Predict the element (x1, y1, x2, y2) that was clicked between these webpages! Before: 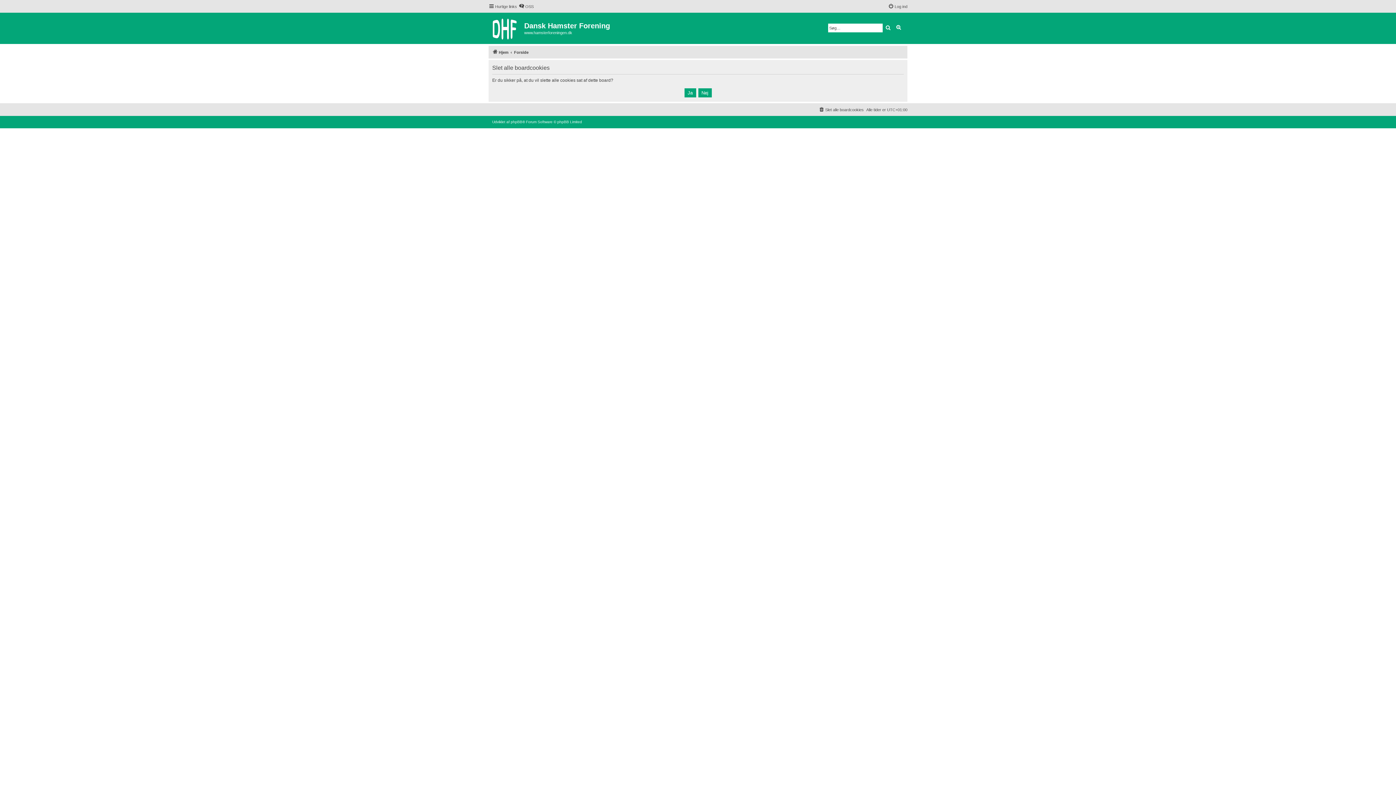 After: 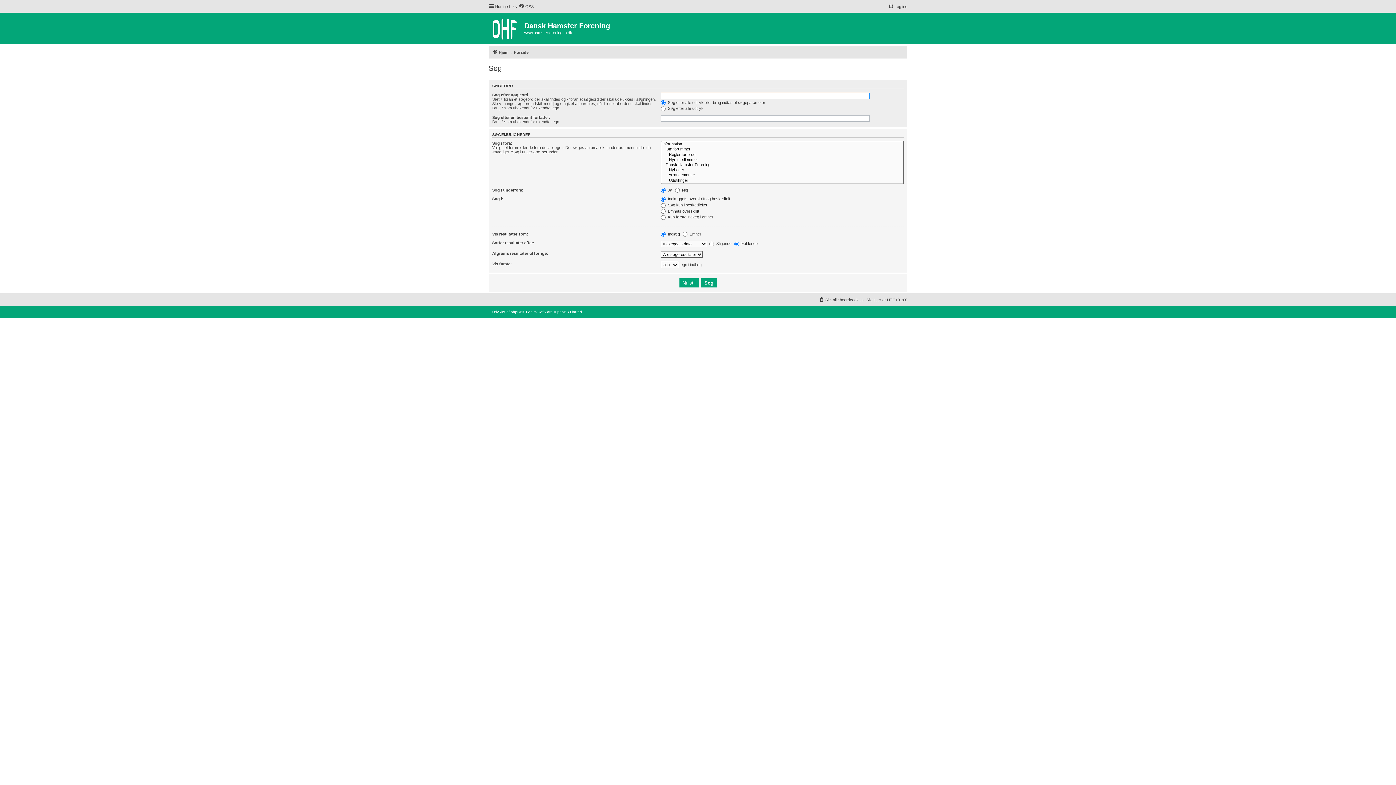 Action: bbox: (893, 23, 904, 32) label: Avanceret søgning